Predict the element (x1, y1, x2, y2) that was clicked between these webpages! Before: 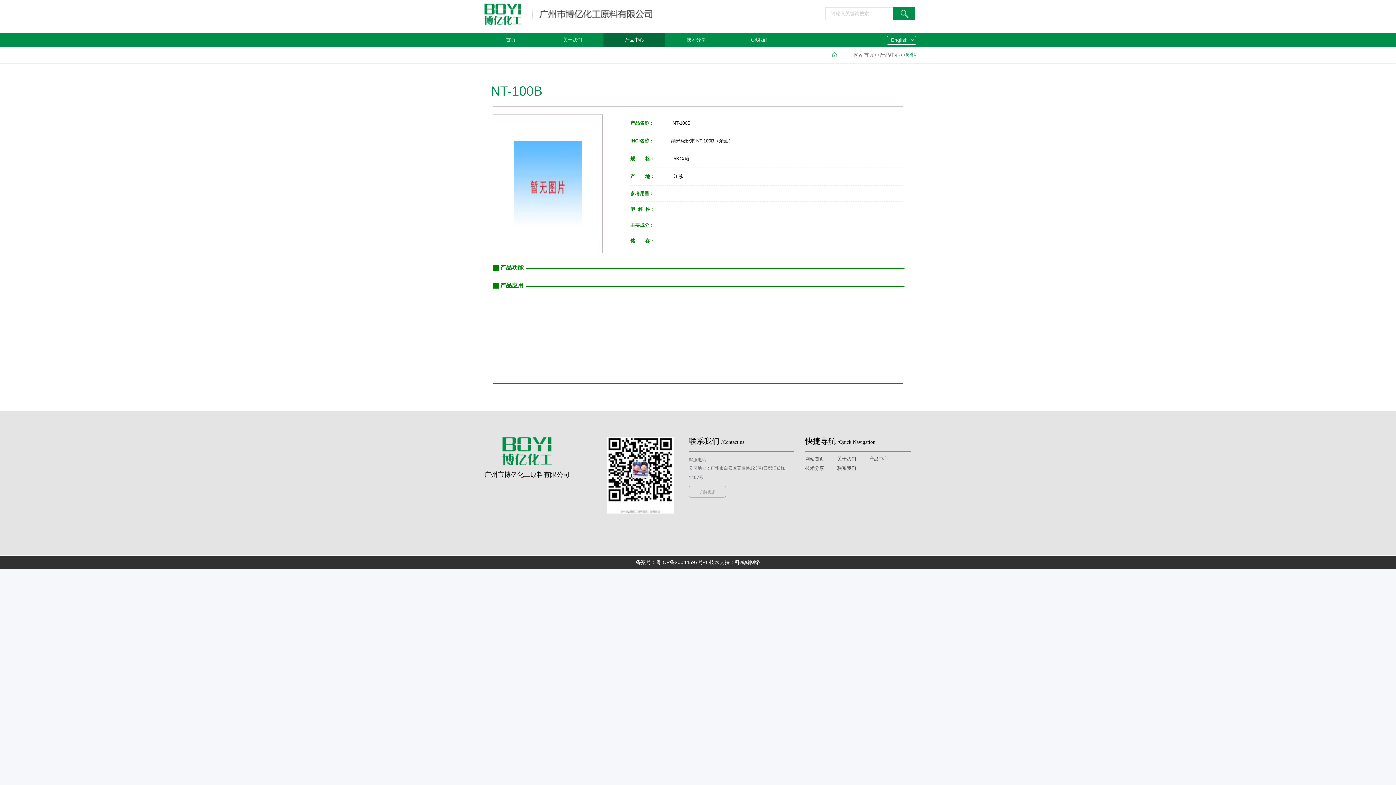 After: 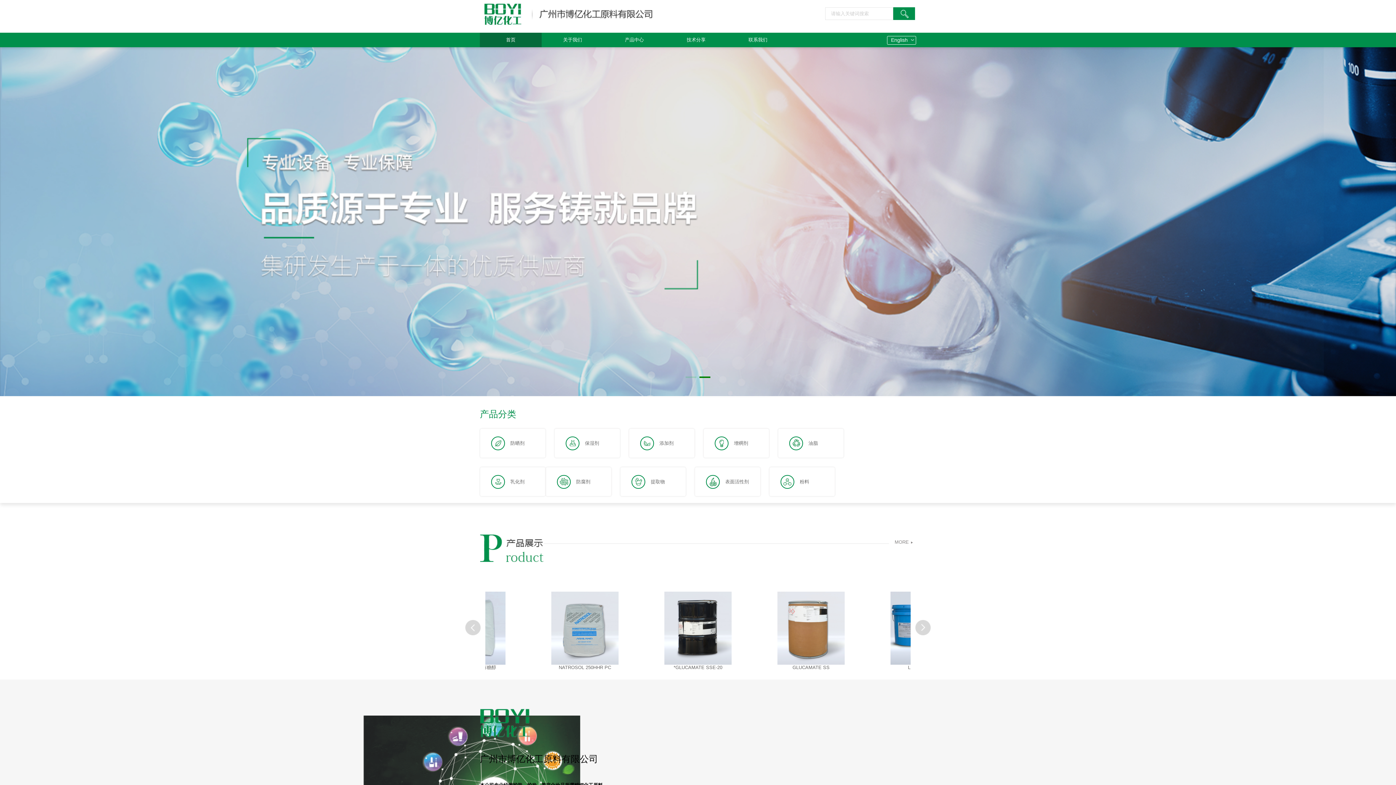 Action: bbox: (853, 52, 880, 57) label: 网站首页>>